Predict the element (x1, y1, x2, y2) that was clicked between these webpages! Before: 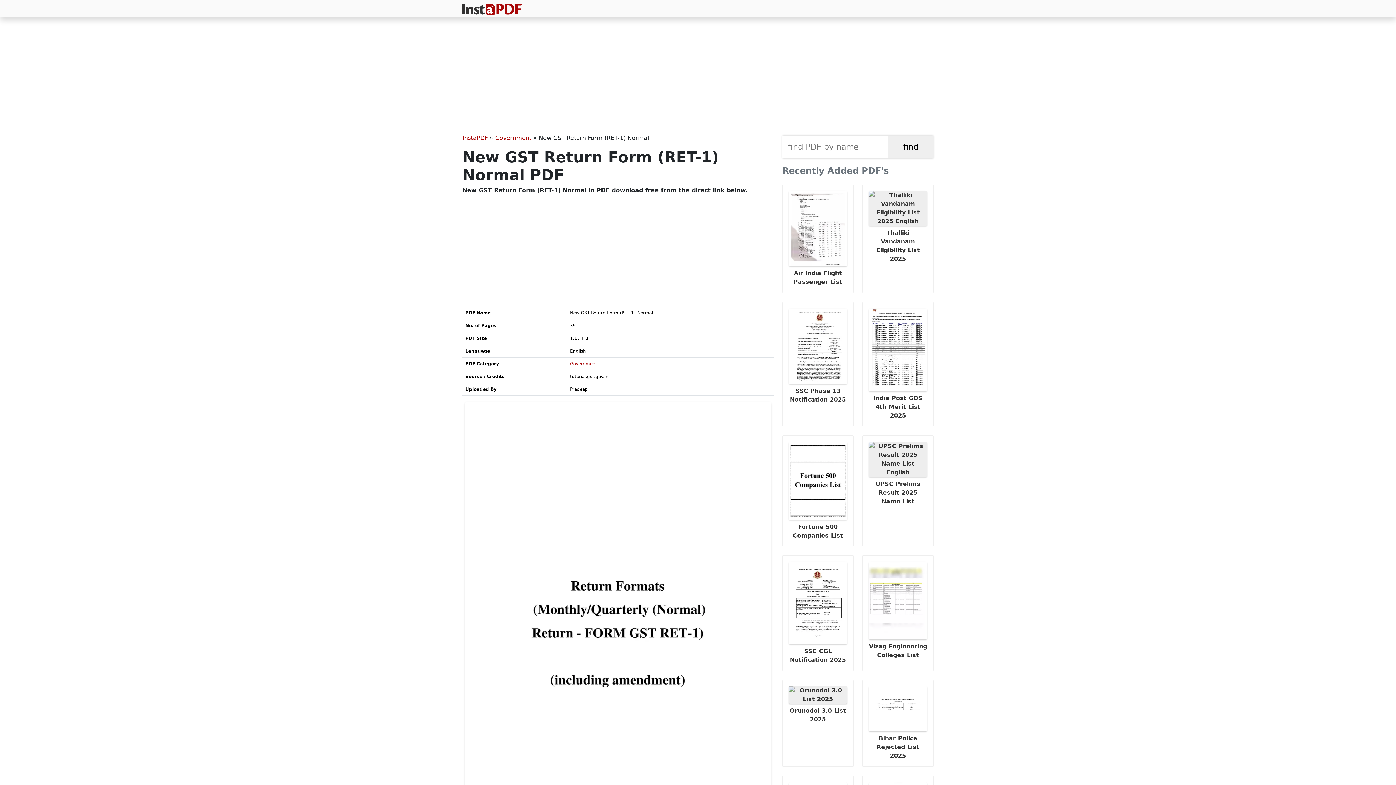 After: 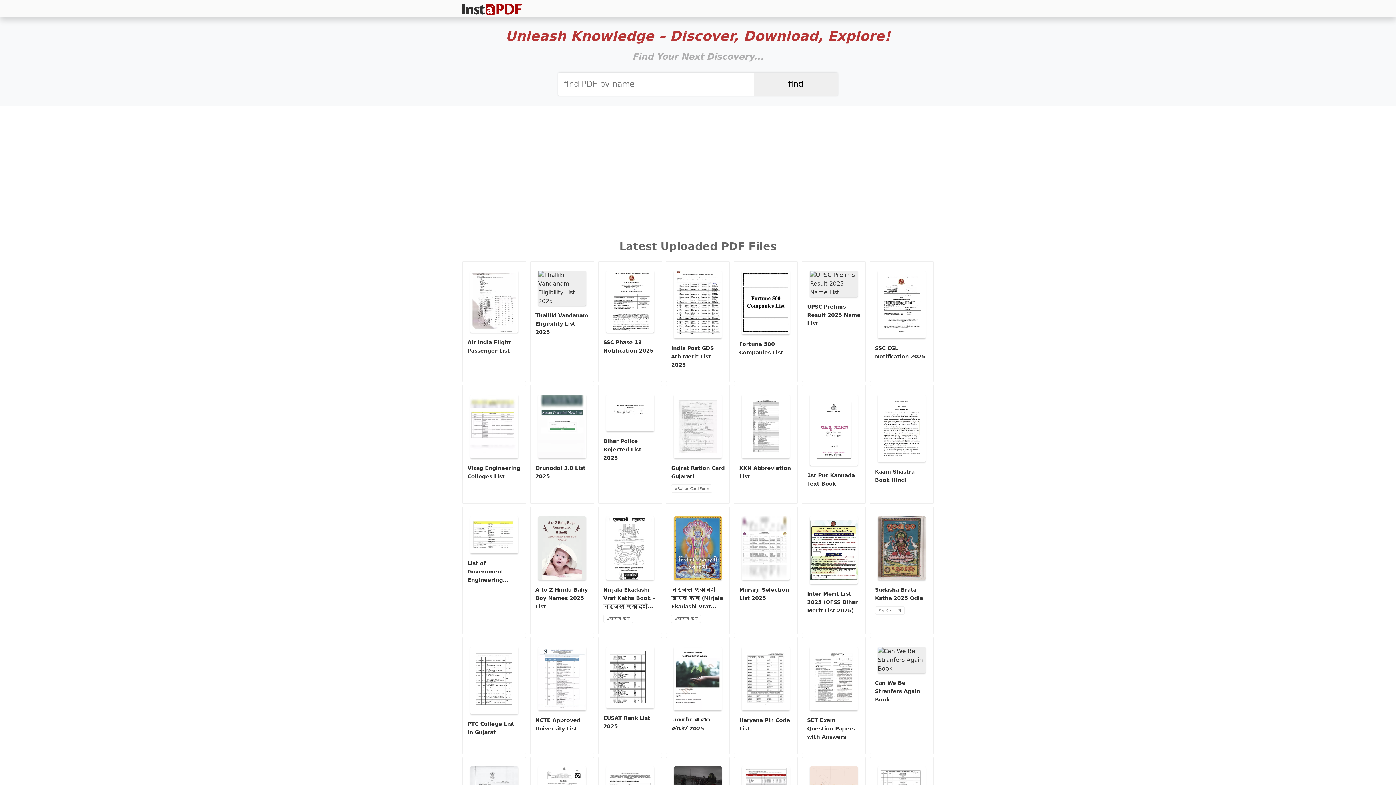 Action: label: InstaPDF bbox: (462, 134, 488, 141)